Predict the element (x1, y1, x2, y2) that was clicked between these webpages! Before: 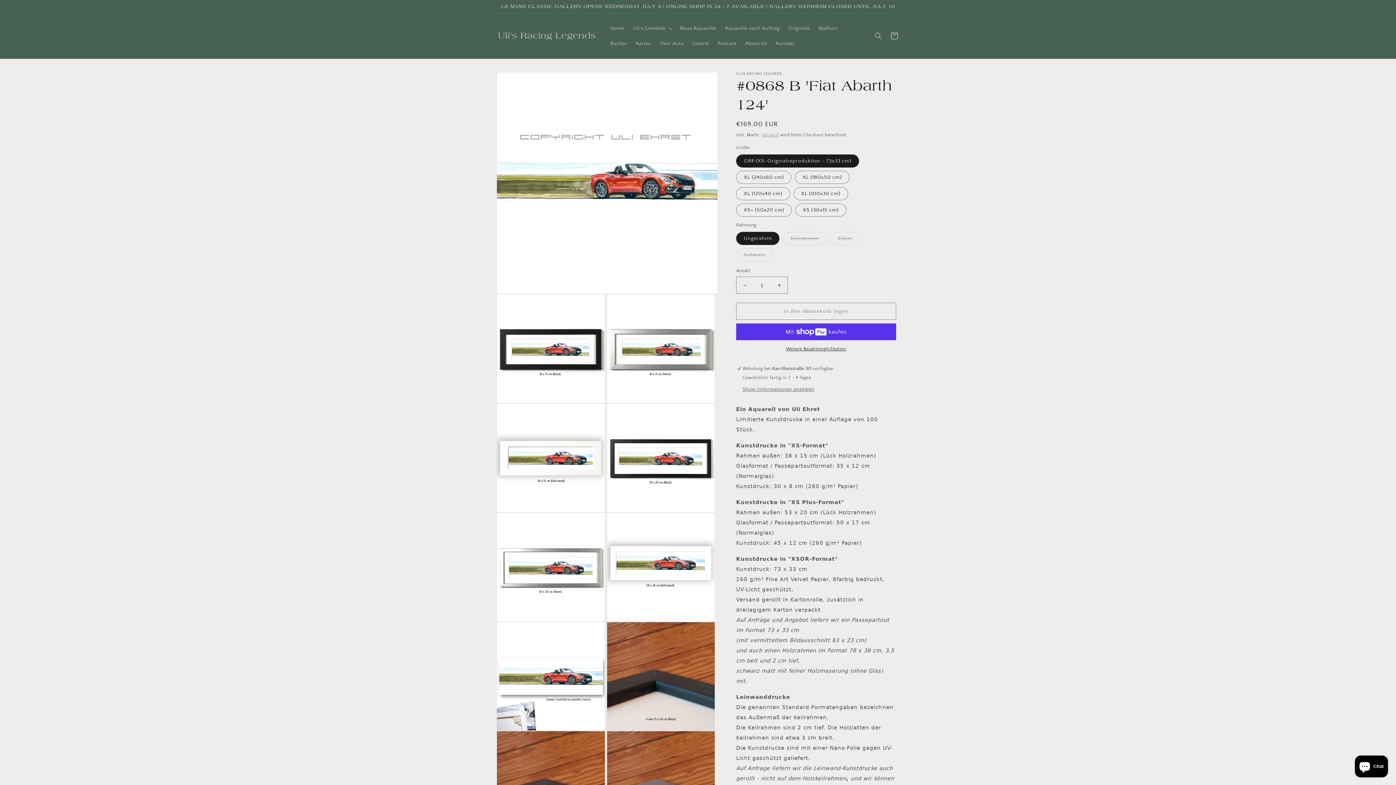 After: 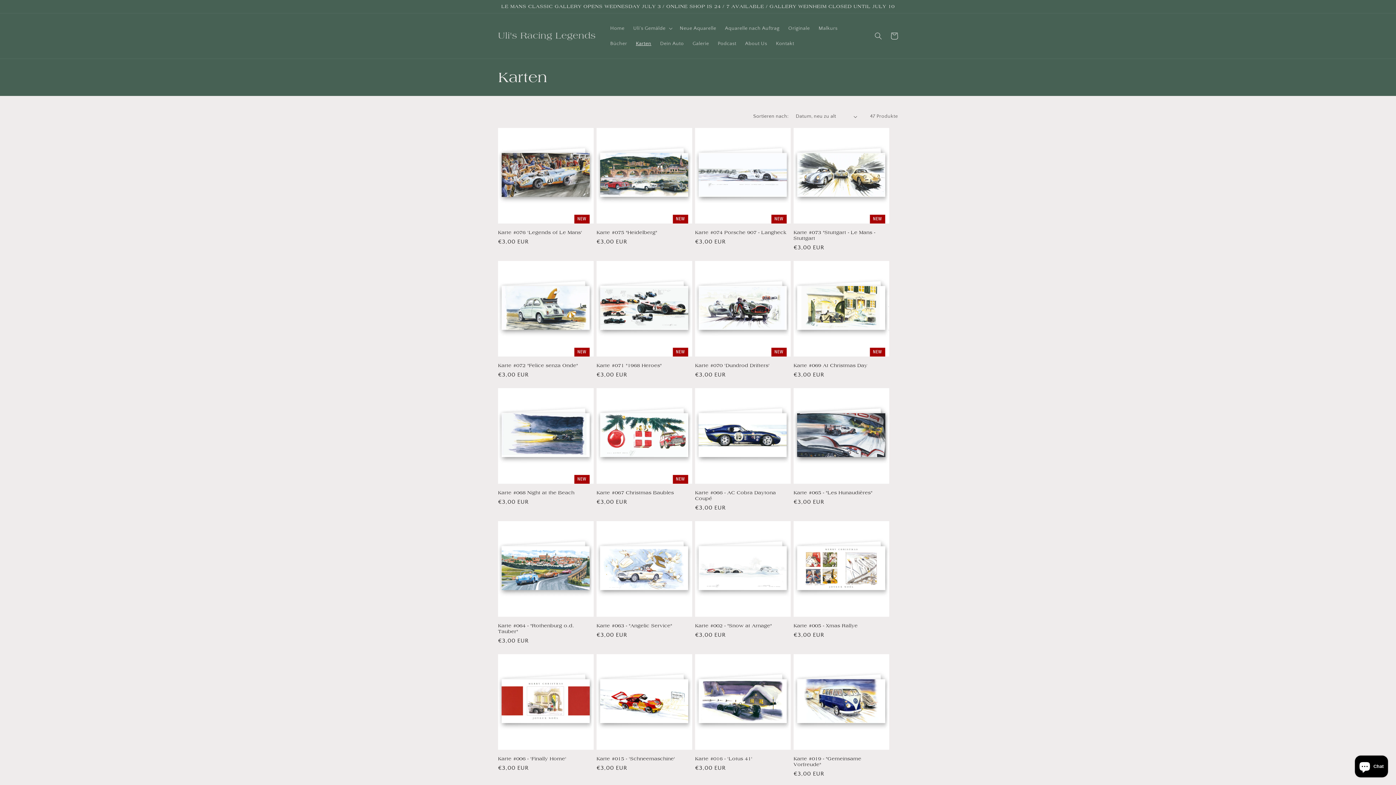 Action: bbox: (631, 36, 655, 51) label: Karten